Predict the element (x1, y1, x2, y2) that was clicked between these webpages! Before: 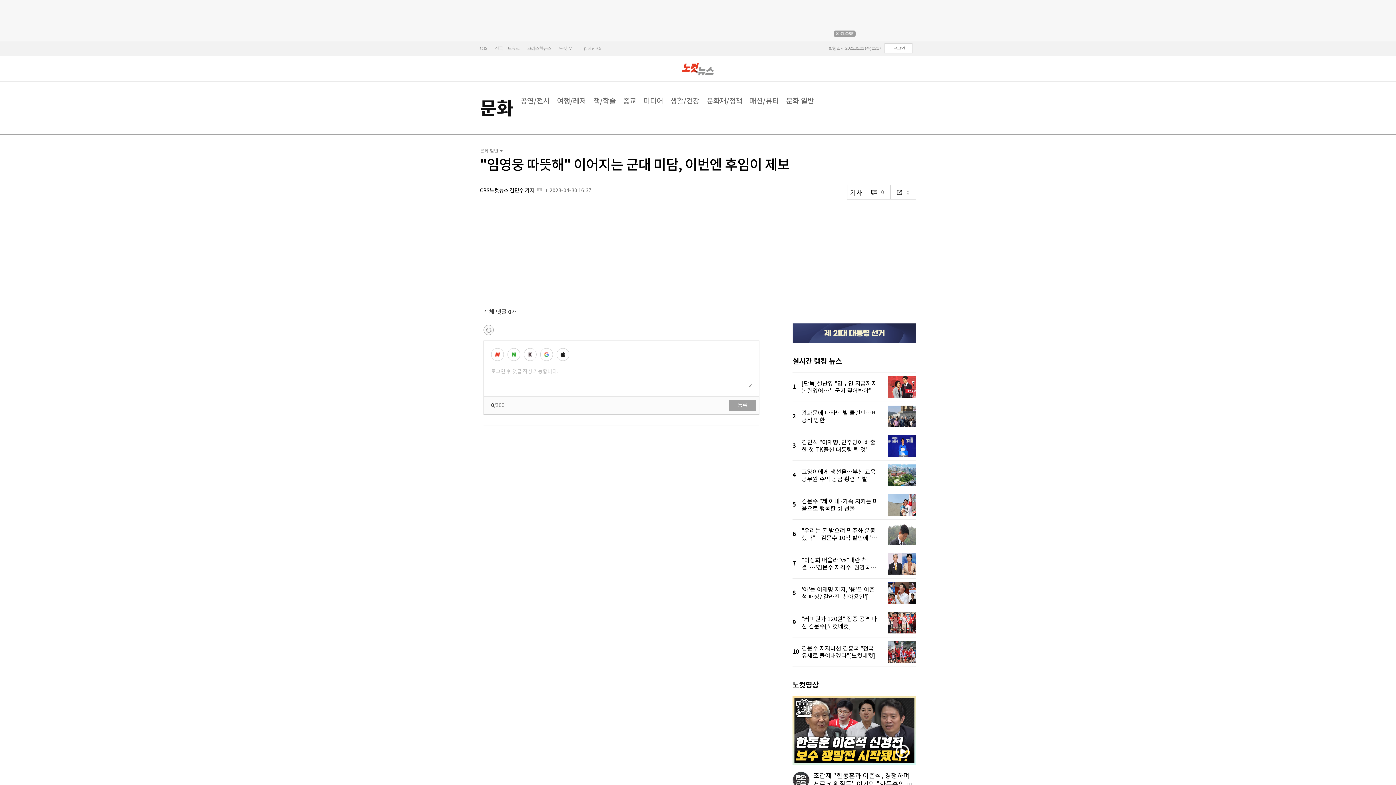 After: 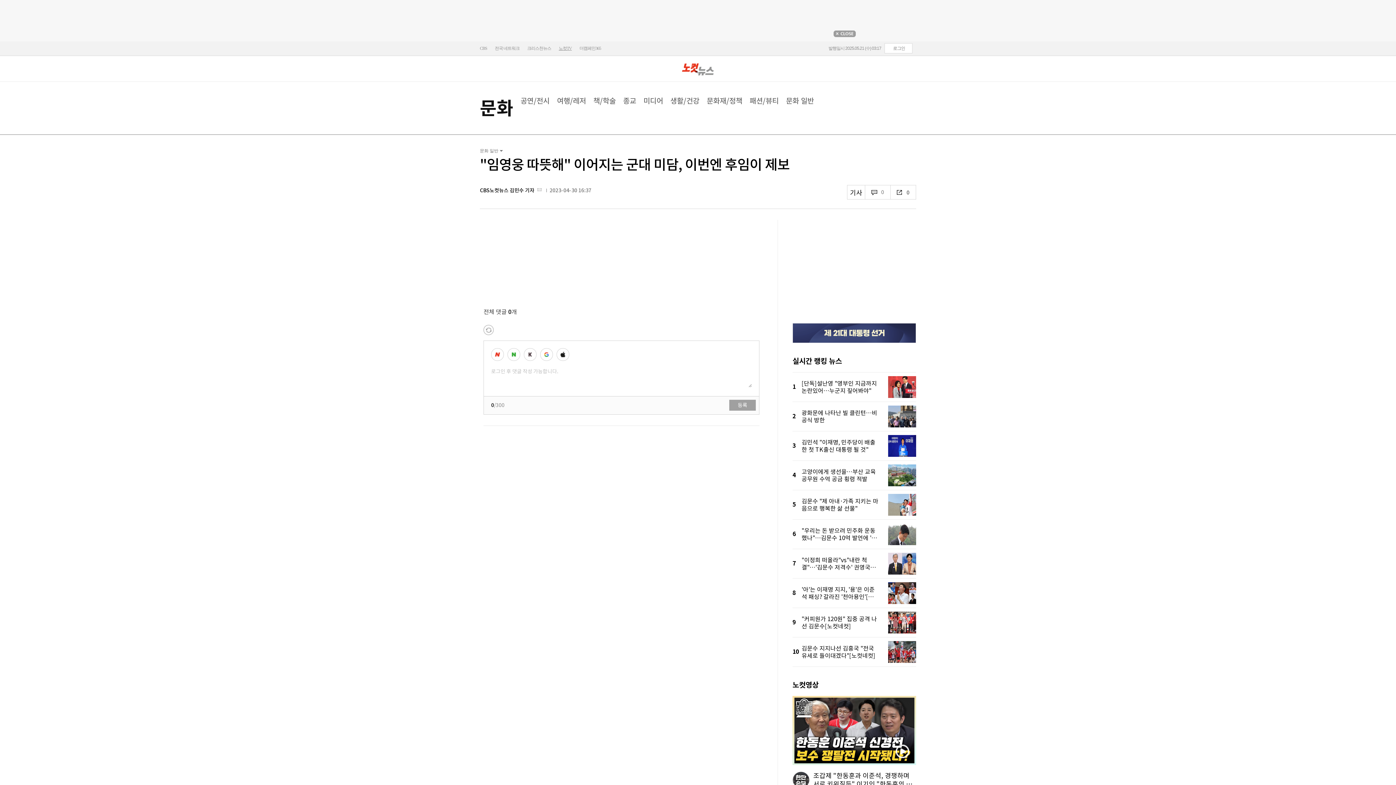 Action: bbox: (558, 41, 572, 55) label: 노컷TV